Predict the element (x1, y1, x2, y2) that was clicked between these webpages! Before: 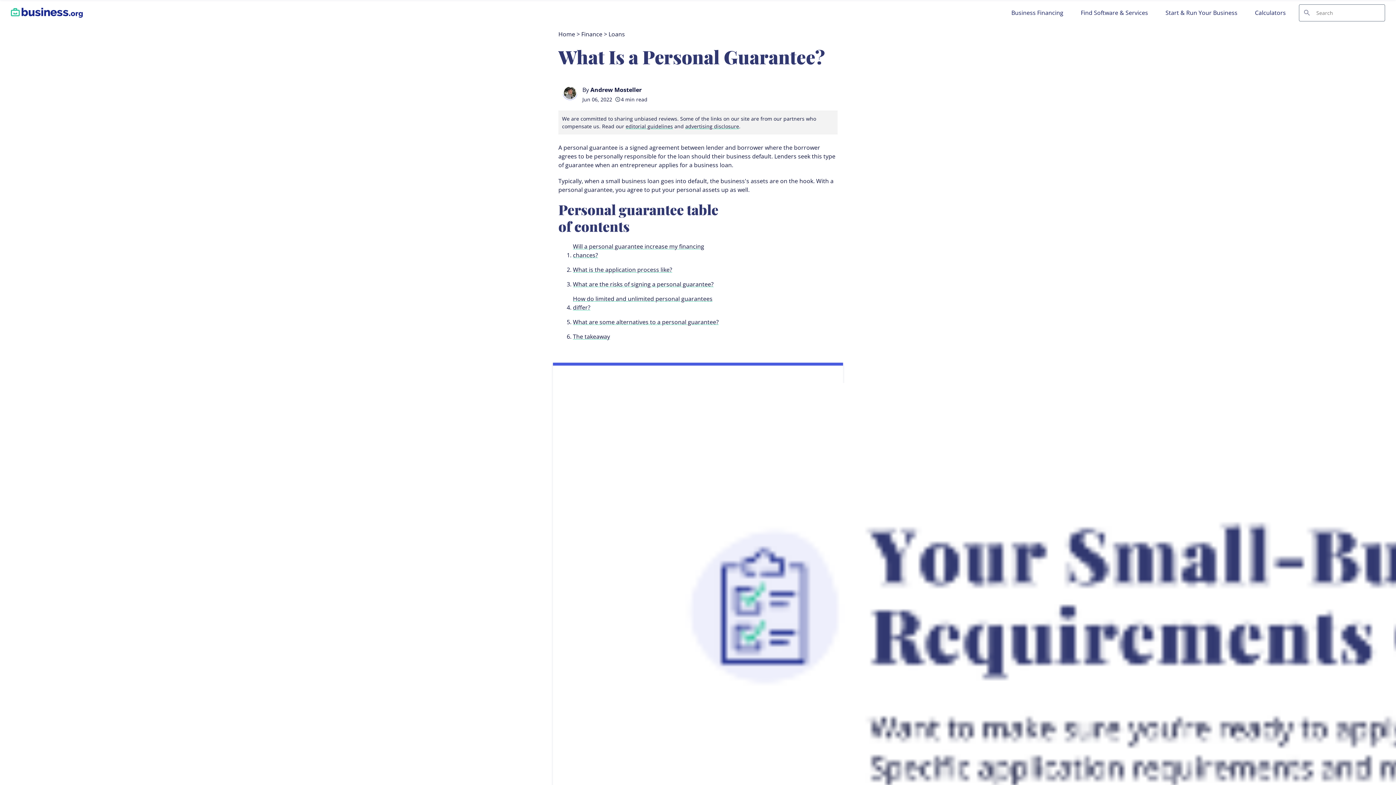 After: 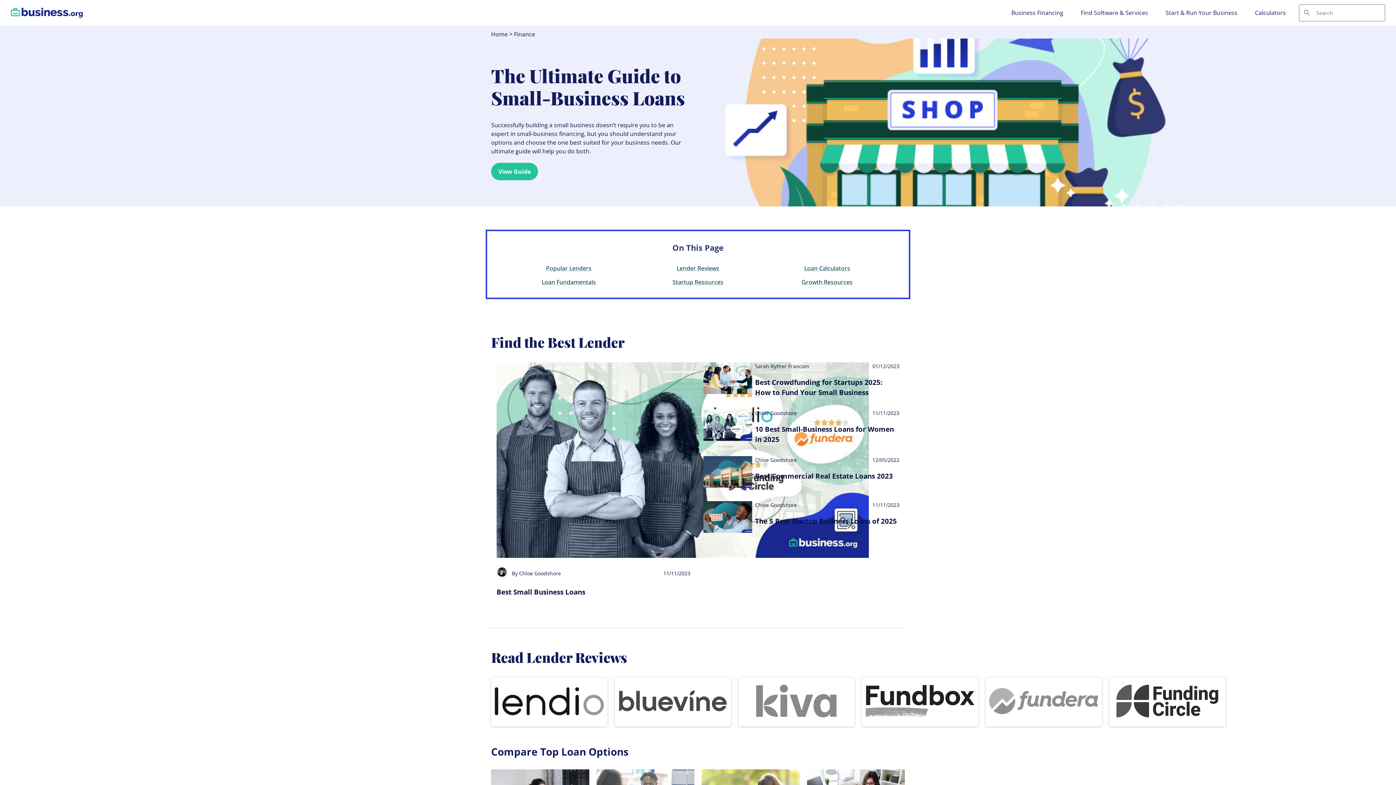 Action: label: Loans bbox: (608, 30, 625, 38)